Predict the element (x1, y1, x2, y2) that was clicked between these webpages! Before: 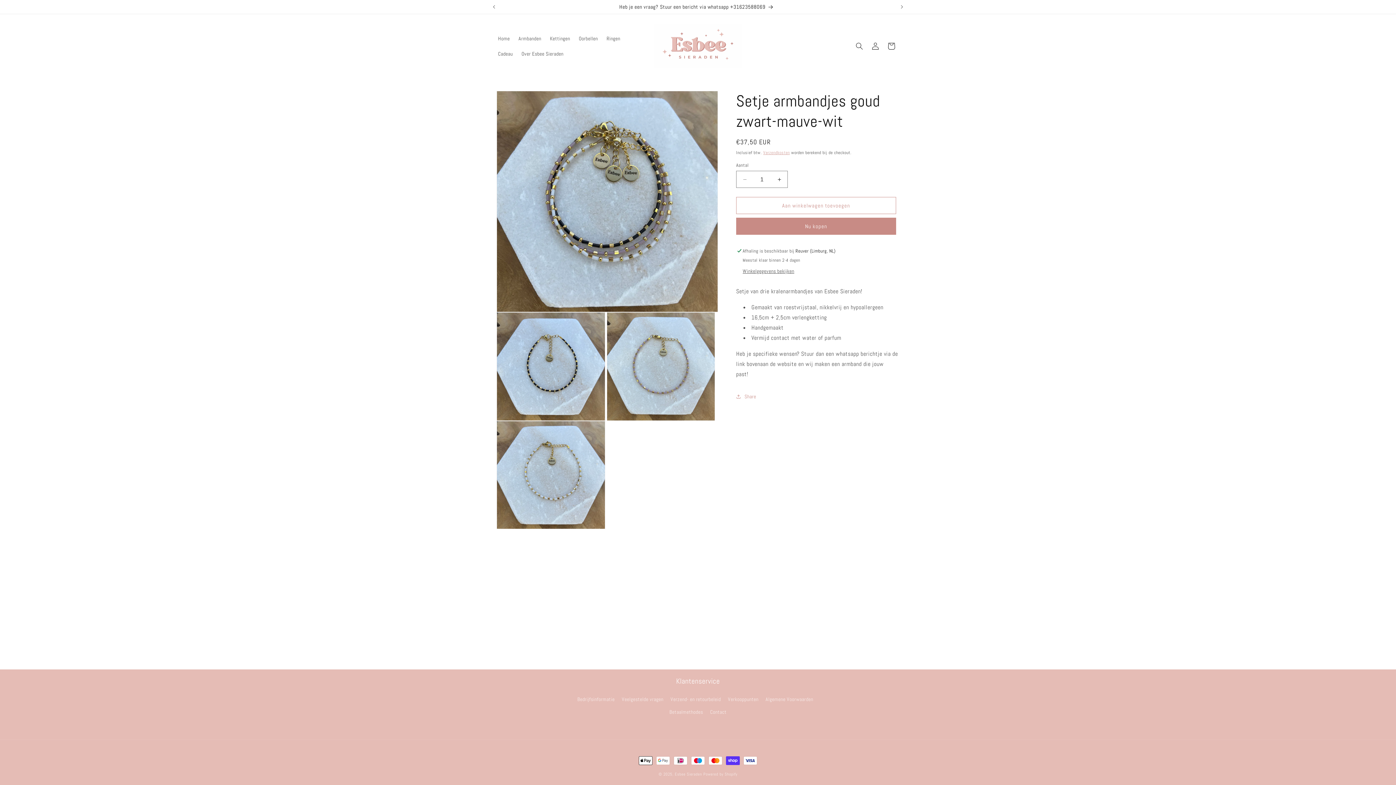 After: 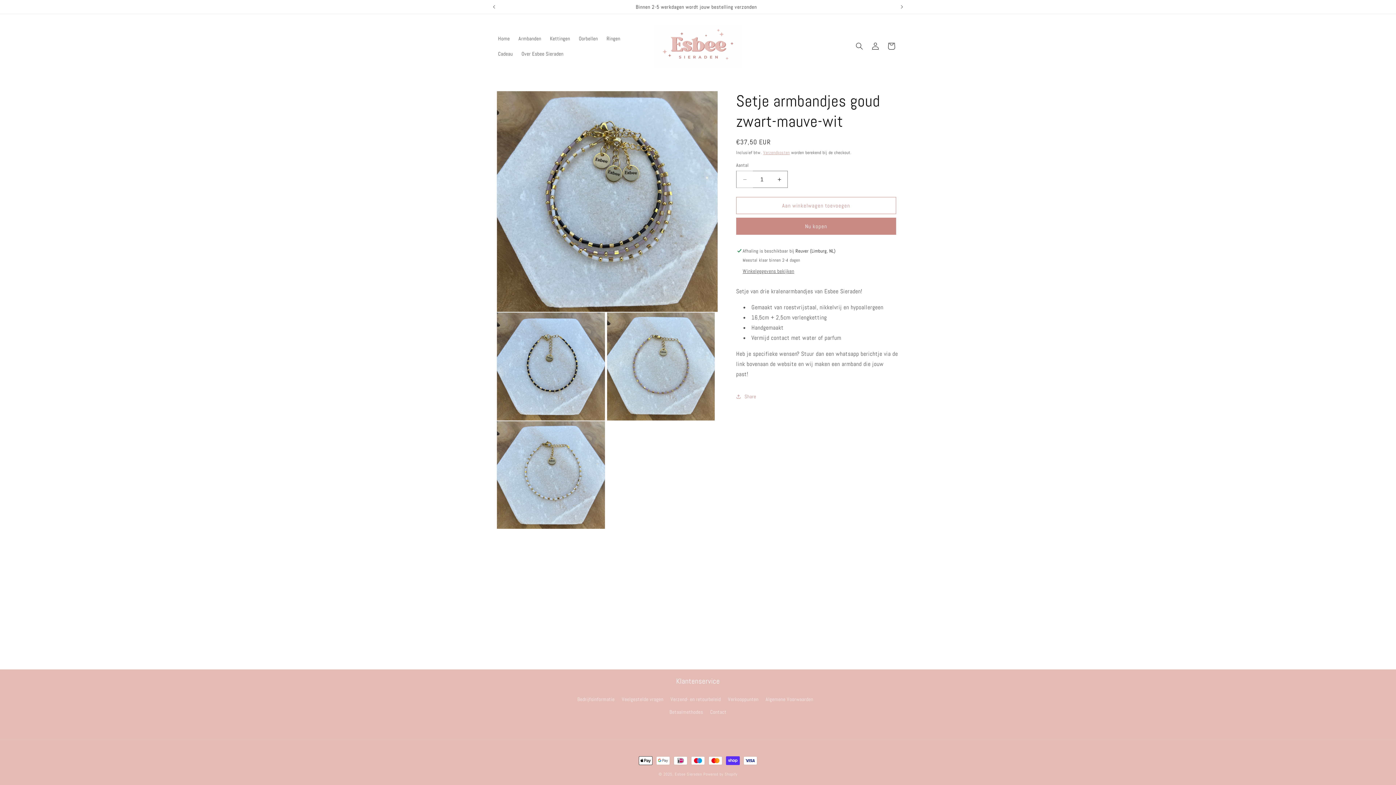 Action: label: Aantal verlagen voor Setje armbandjes goud zwart-mauve-wit bbox: (736, 170, 753, 188)